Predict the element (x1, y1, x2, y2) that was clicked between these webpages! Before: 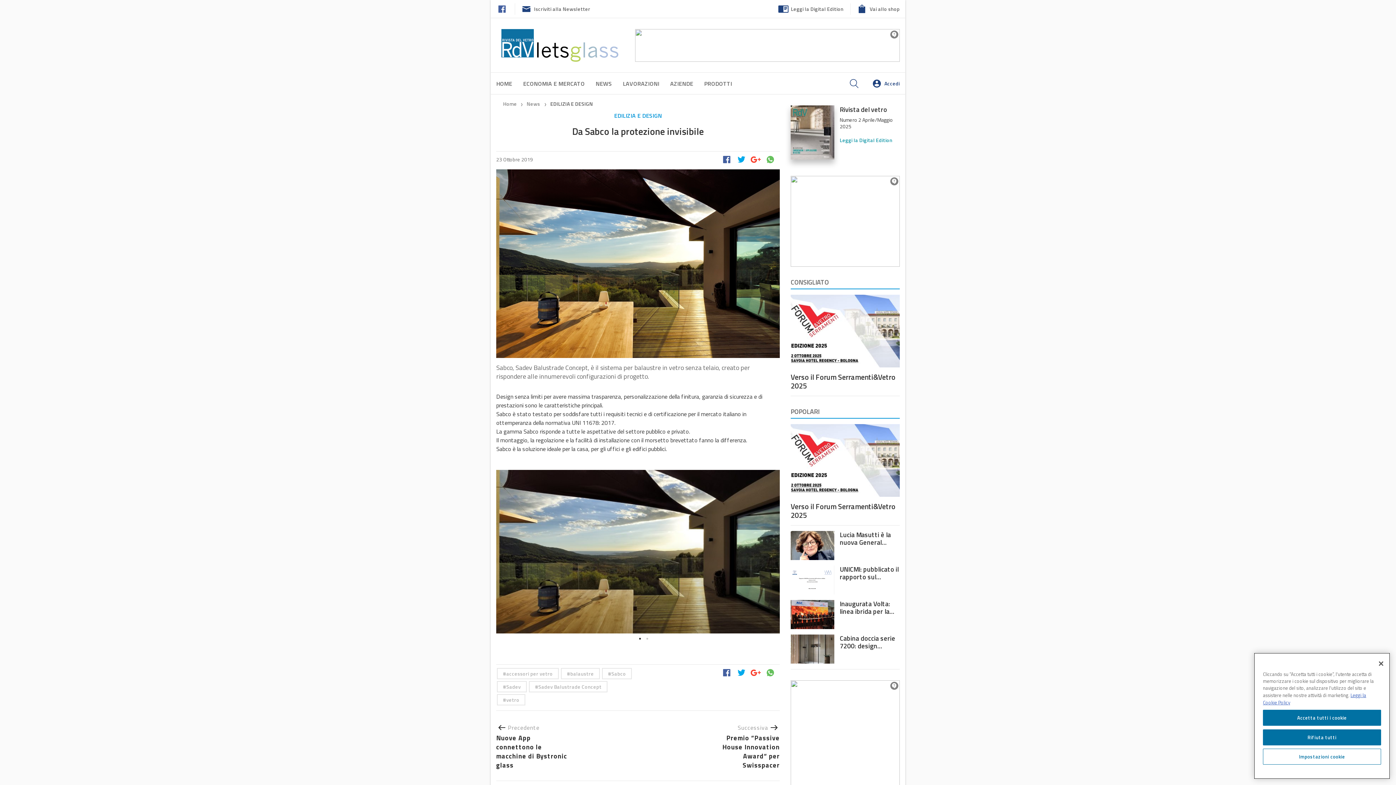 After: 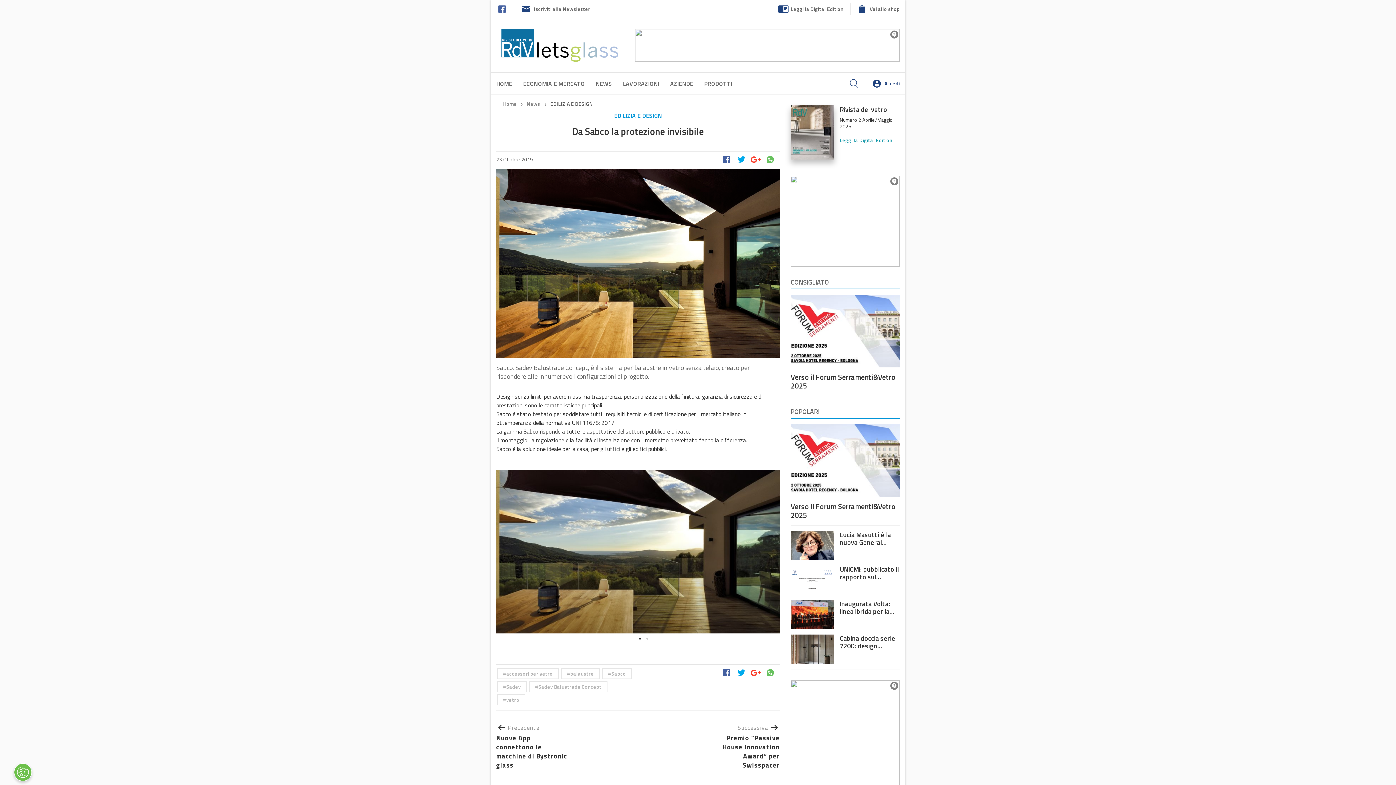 Action: bbox: (1263, 710, 1381, 726) label: Accetta tutti i cookie